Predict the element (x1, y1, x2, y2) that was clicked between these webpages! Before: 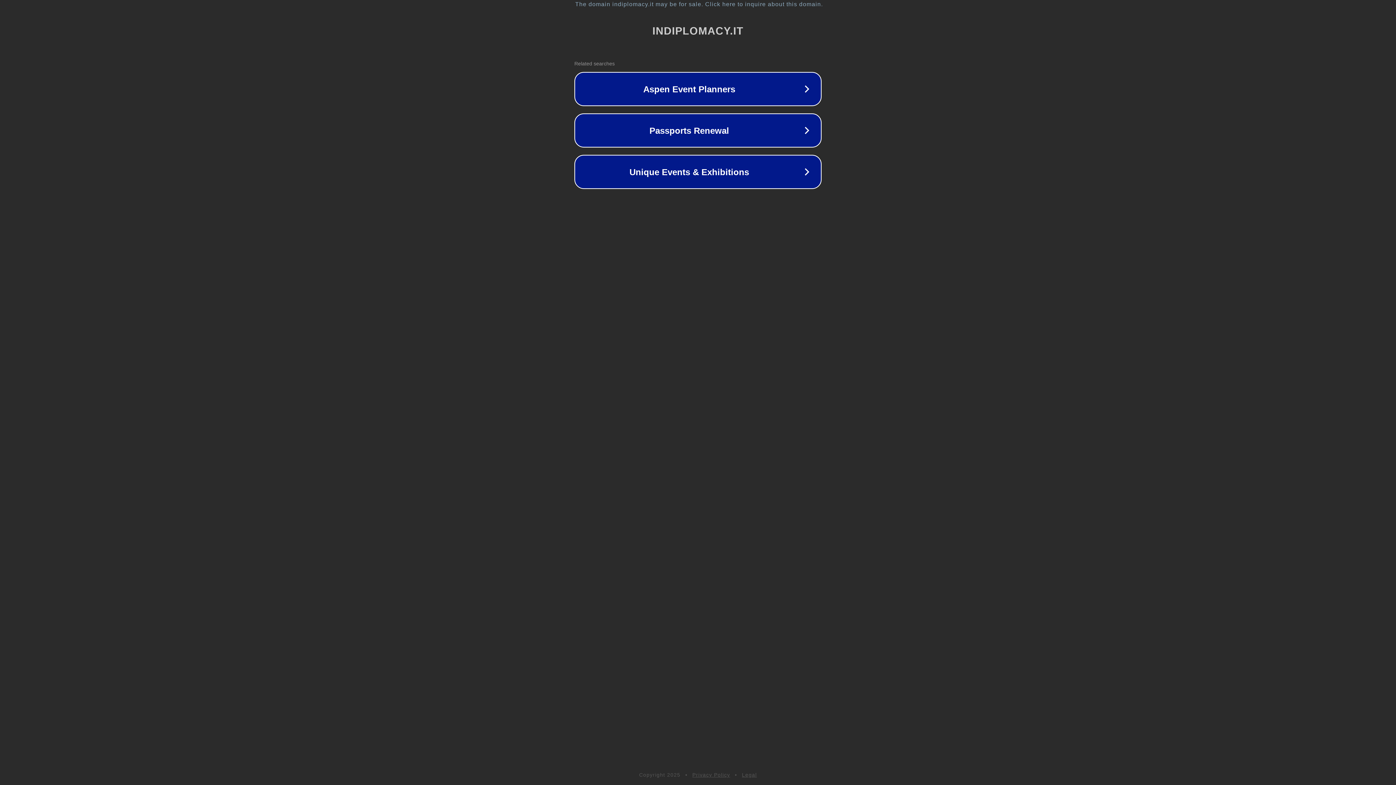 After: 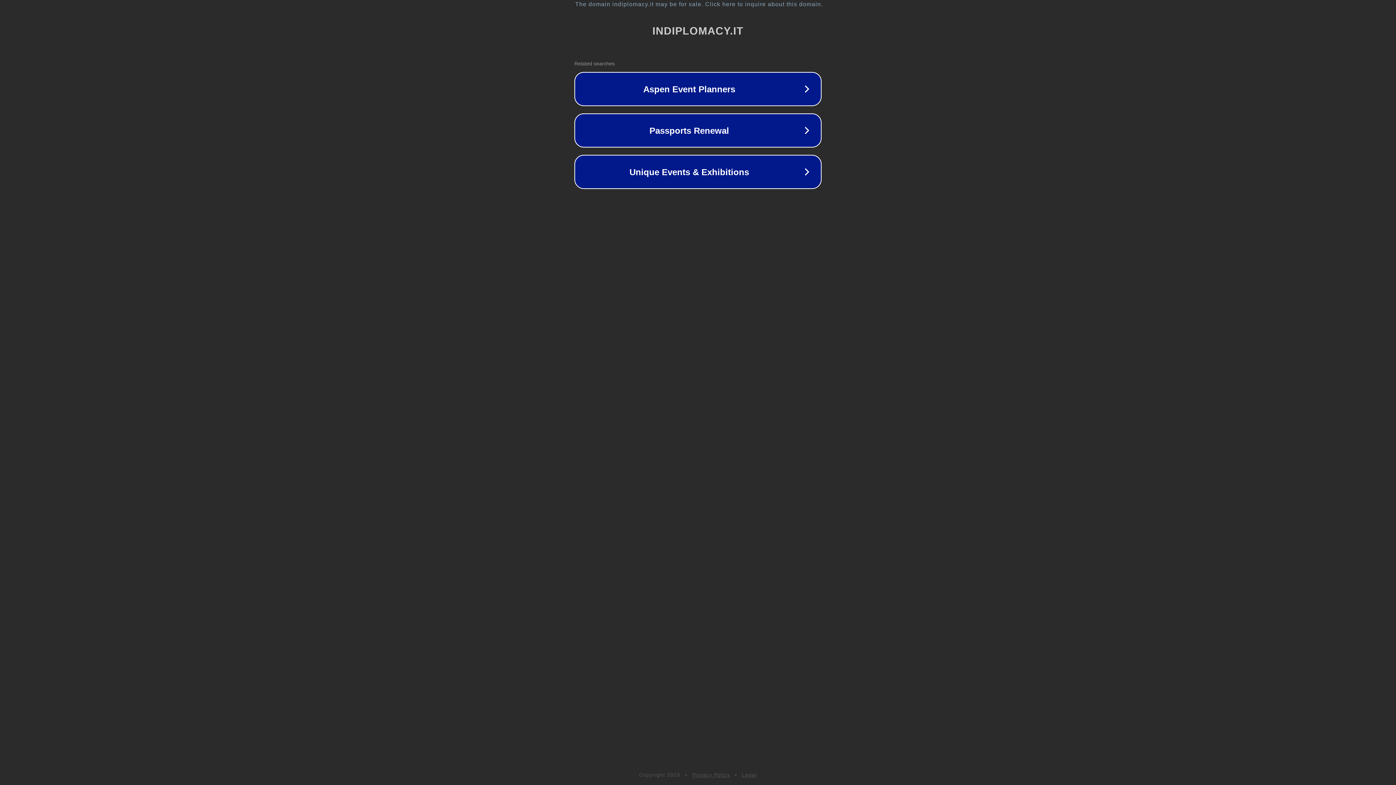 Action: label: Privacy Policy bbox: (692, 772, 730, 778)